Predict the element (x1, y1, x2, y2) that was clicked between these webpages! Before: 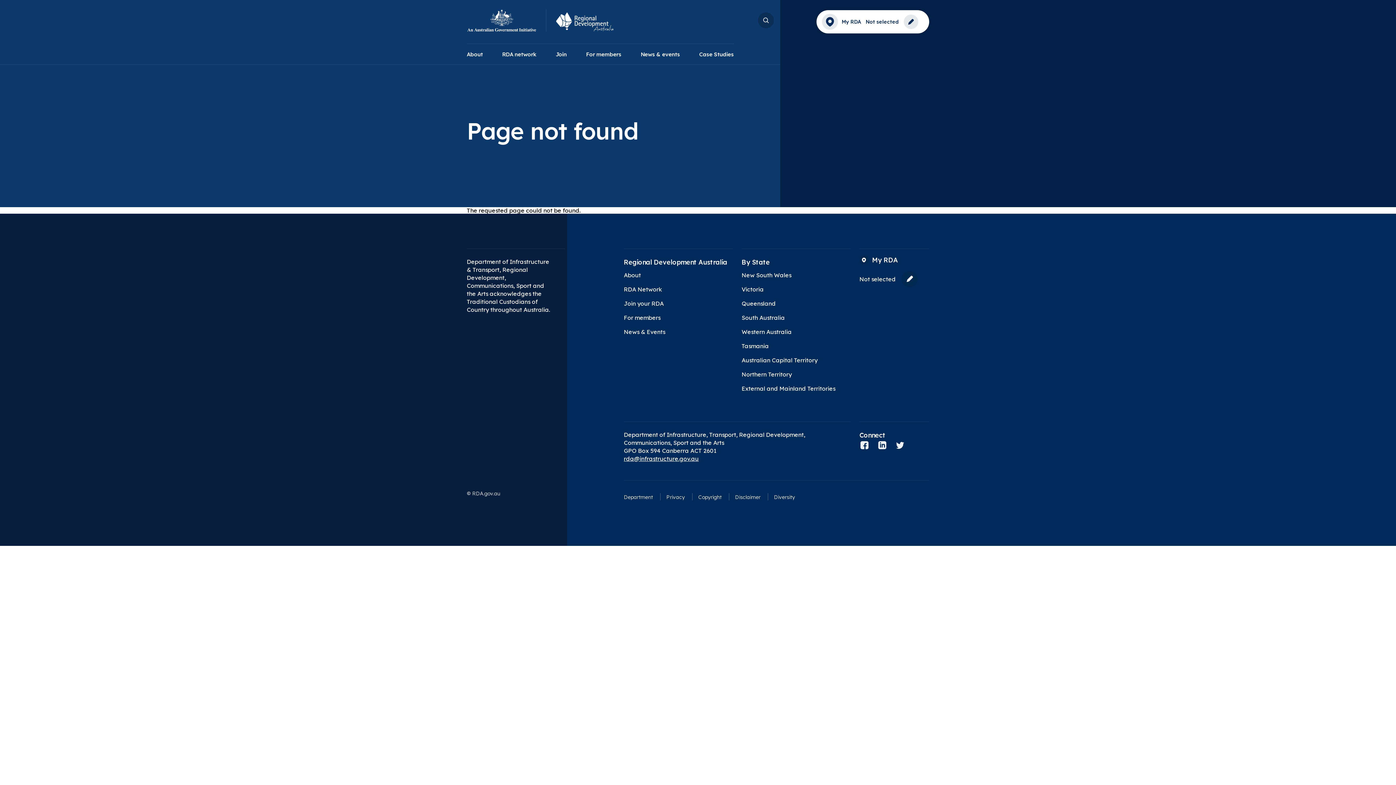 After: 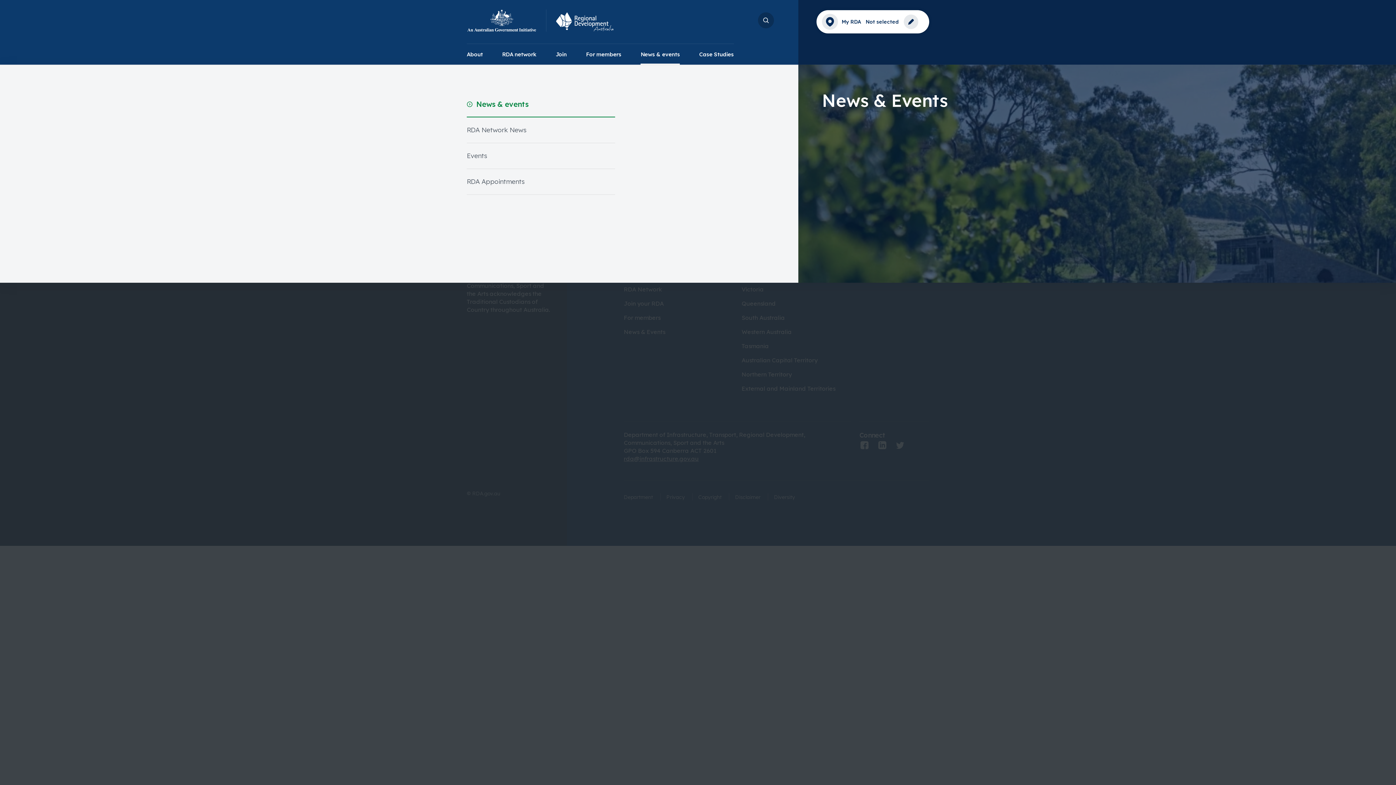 Action: bbox: (640, 44, 680, 64) label: News & events